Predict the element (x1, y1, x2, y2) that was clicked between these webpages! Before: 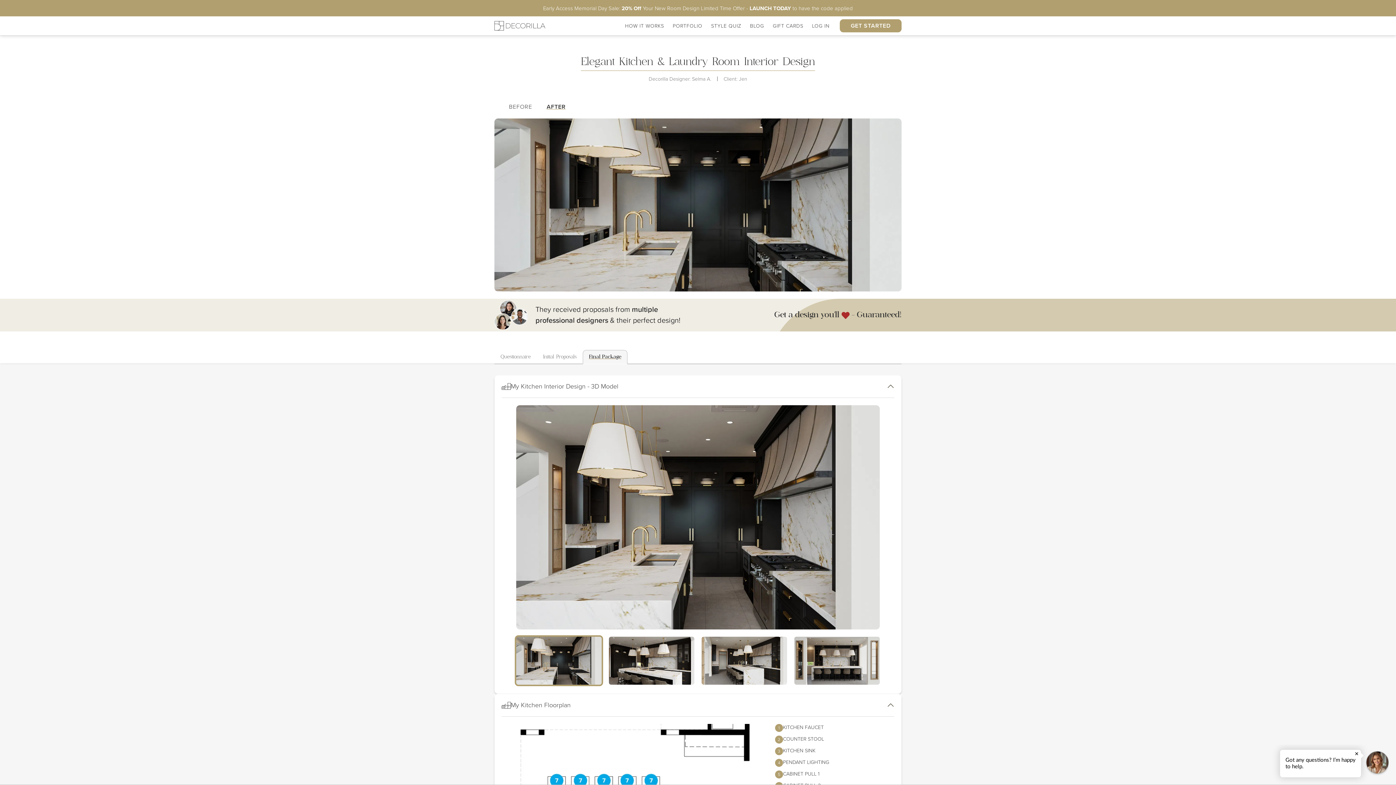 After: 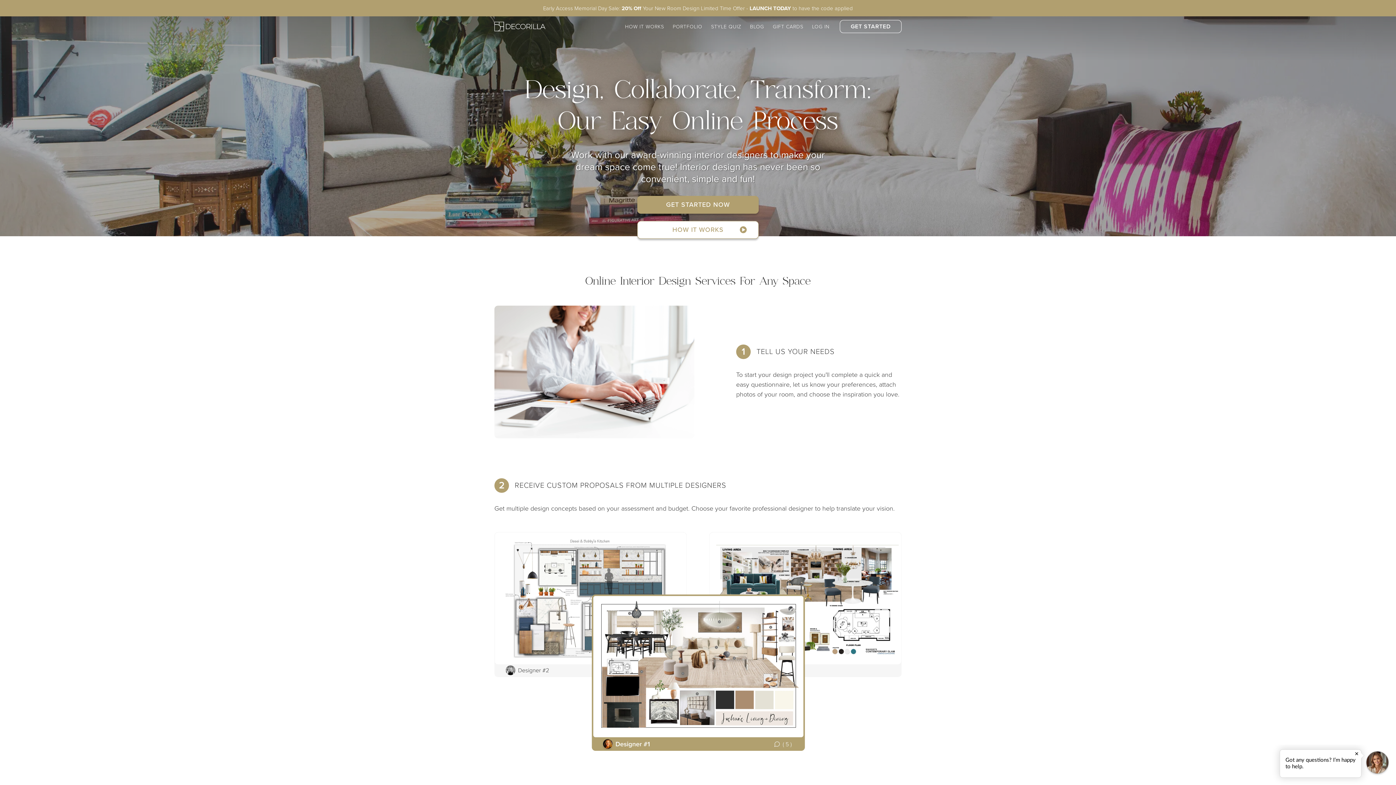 Action: bbox: (620, 16, 668, 35) label: HOW IT WORKS